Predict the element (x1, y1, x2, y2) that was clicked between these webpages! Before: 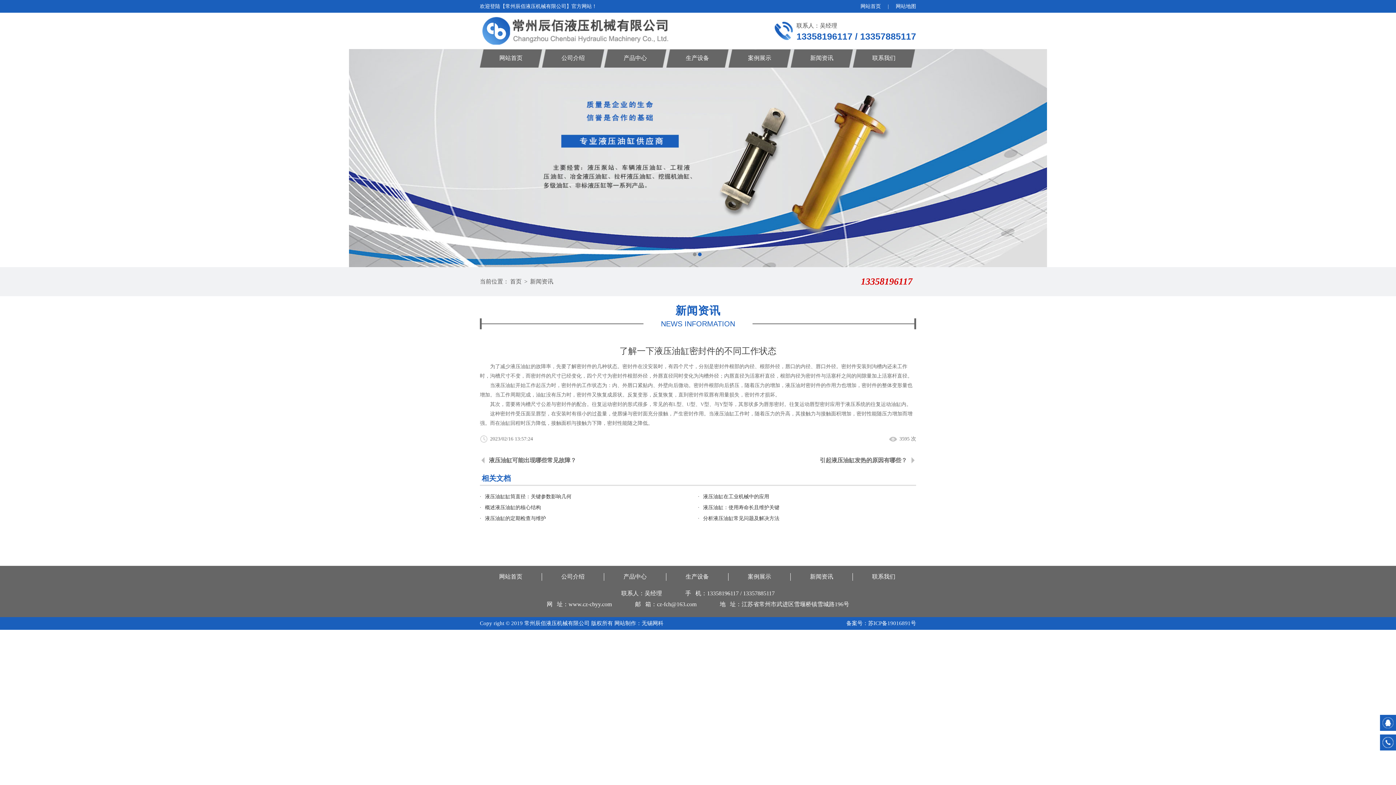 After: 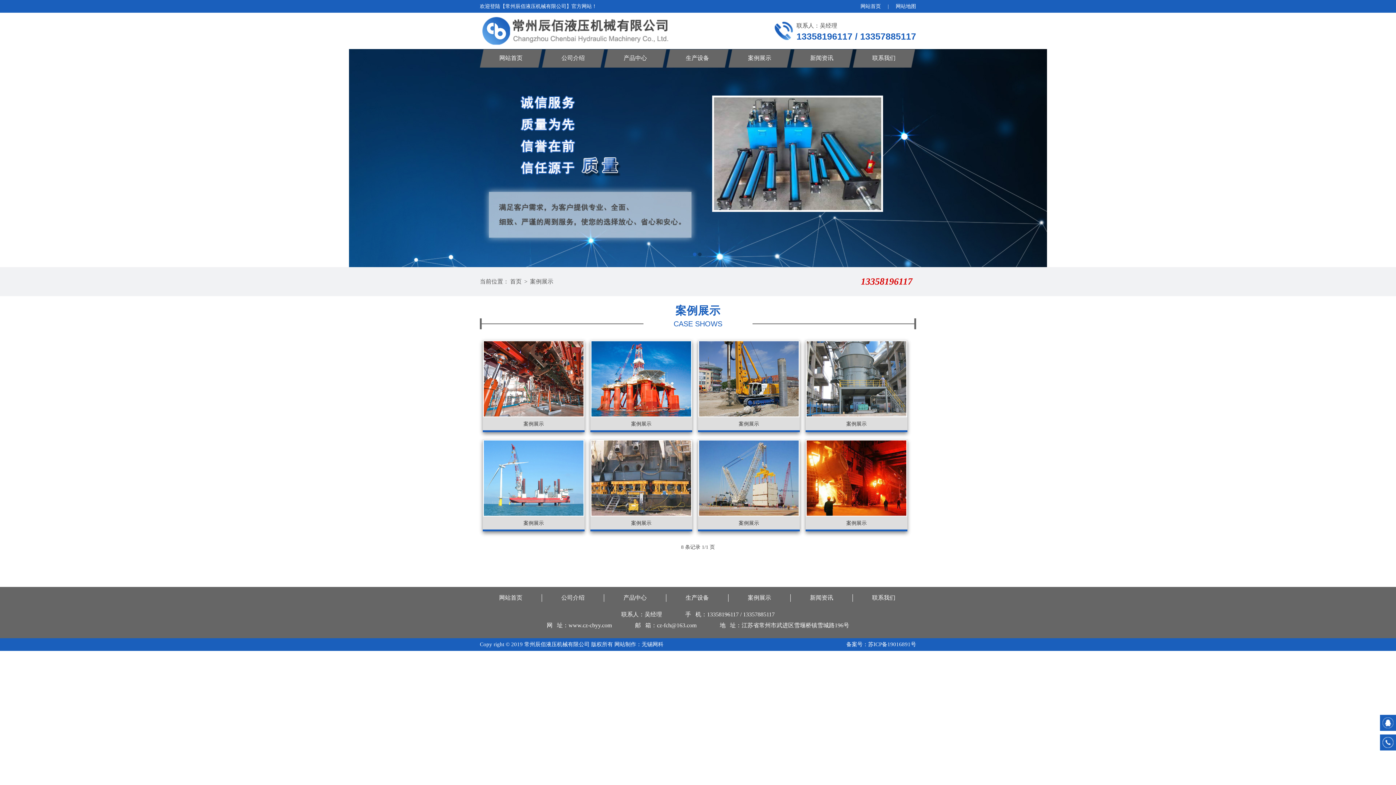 Action: bbox: (748, 573, 771, 580) label: 案例展示